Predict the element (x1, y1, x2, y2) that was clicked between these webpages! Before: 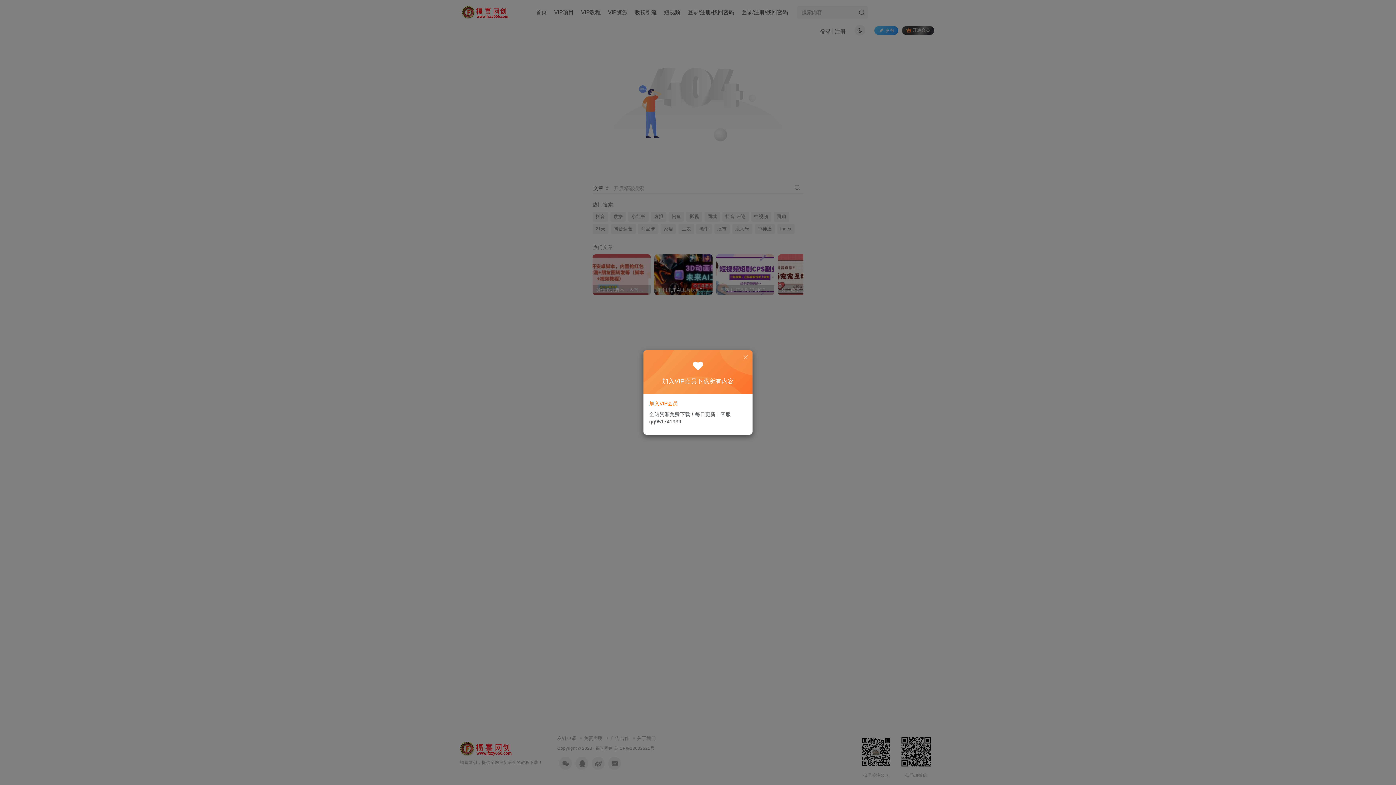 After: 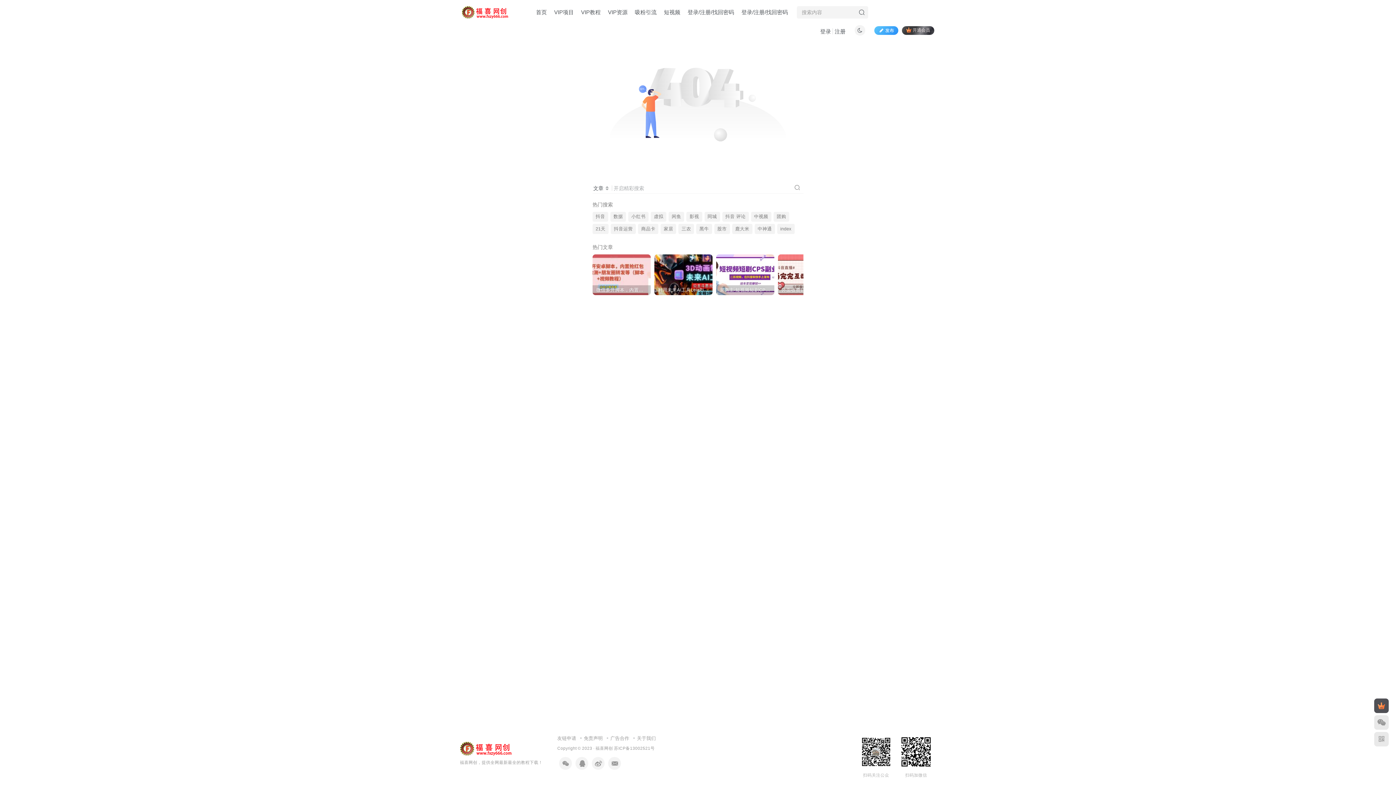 Action: bbox: (742, 354, 749, 360)